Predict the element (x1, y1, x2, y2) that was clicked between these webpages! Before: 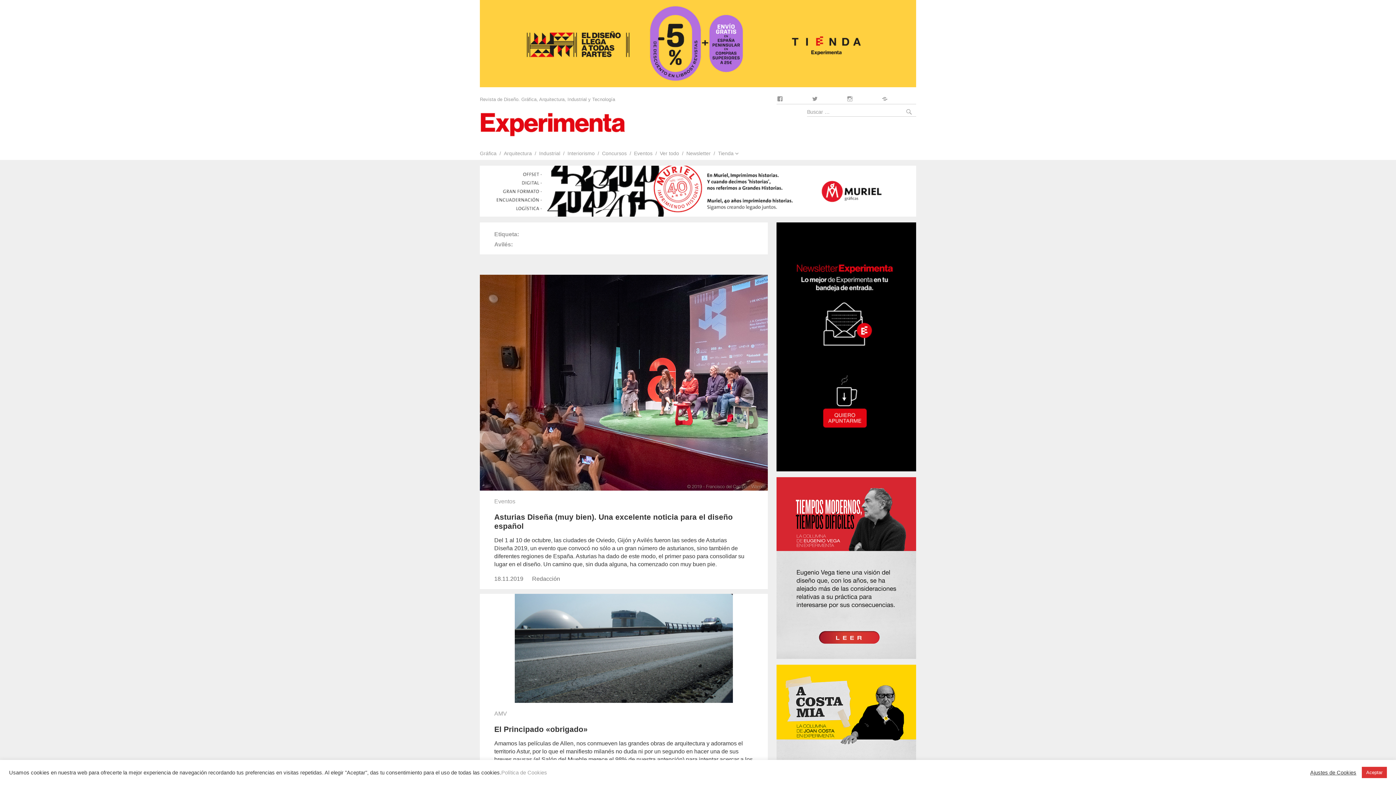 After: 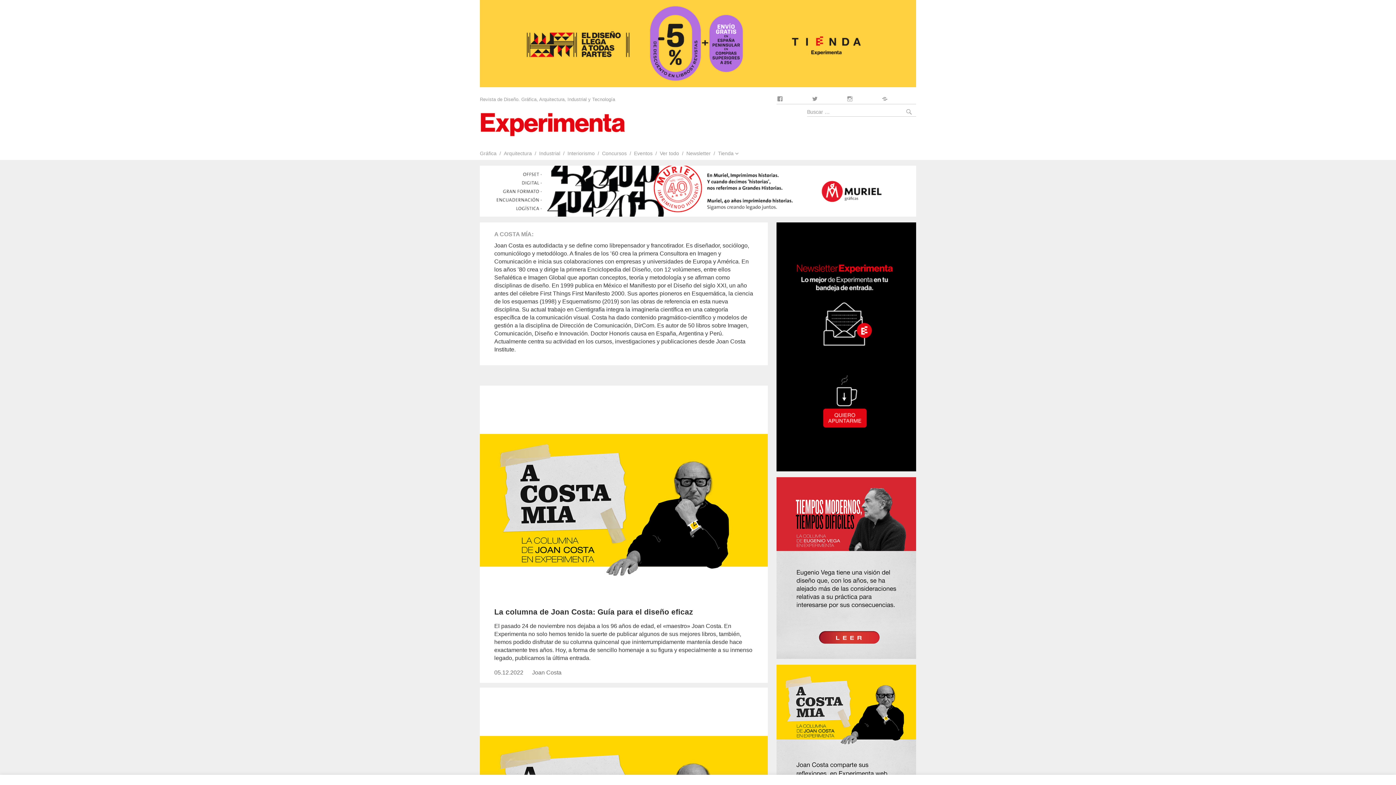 Action: bbox: (776, 664, 916, 846)